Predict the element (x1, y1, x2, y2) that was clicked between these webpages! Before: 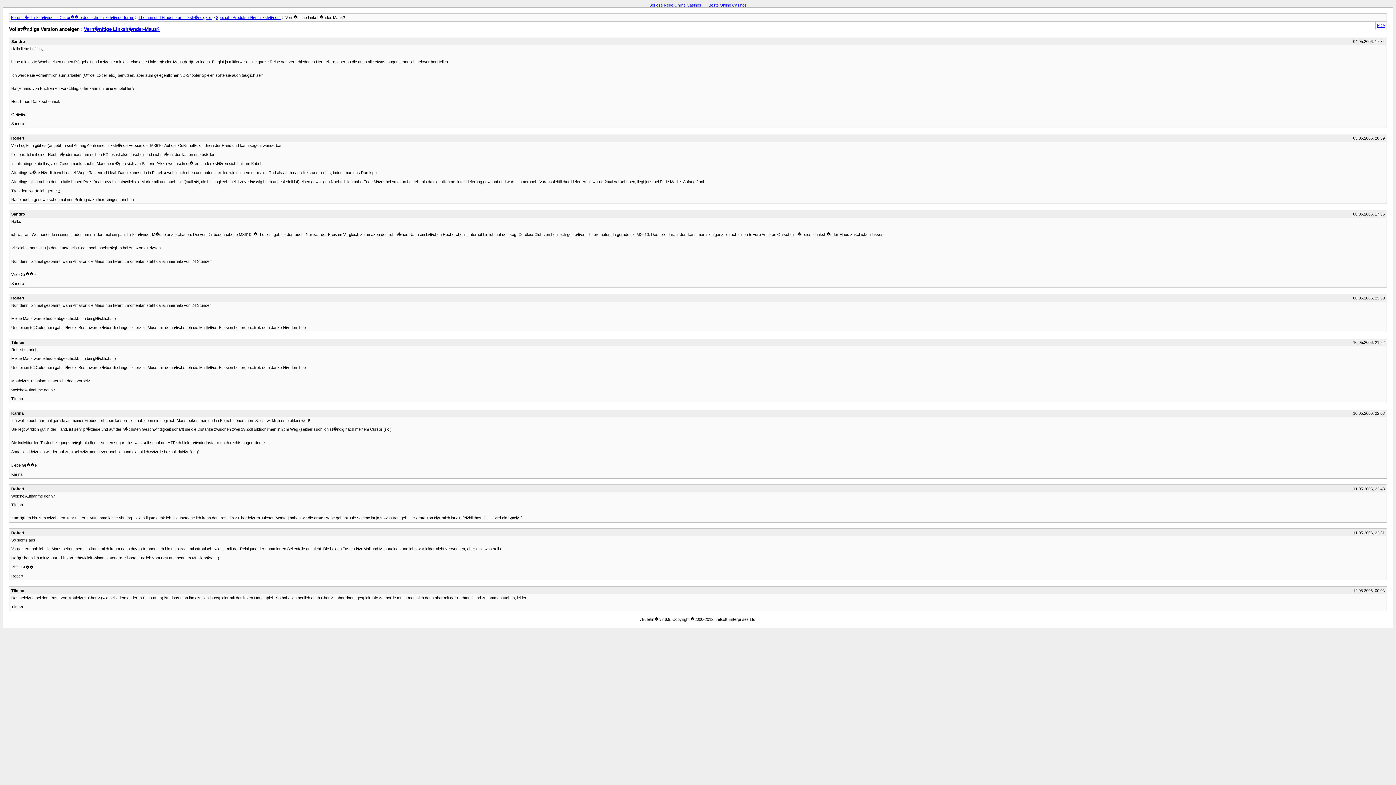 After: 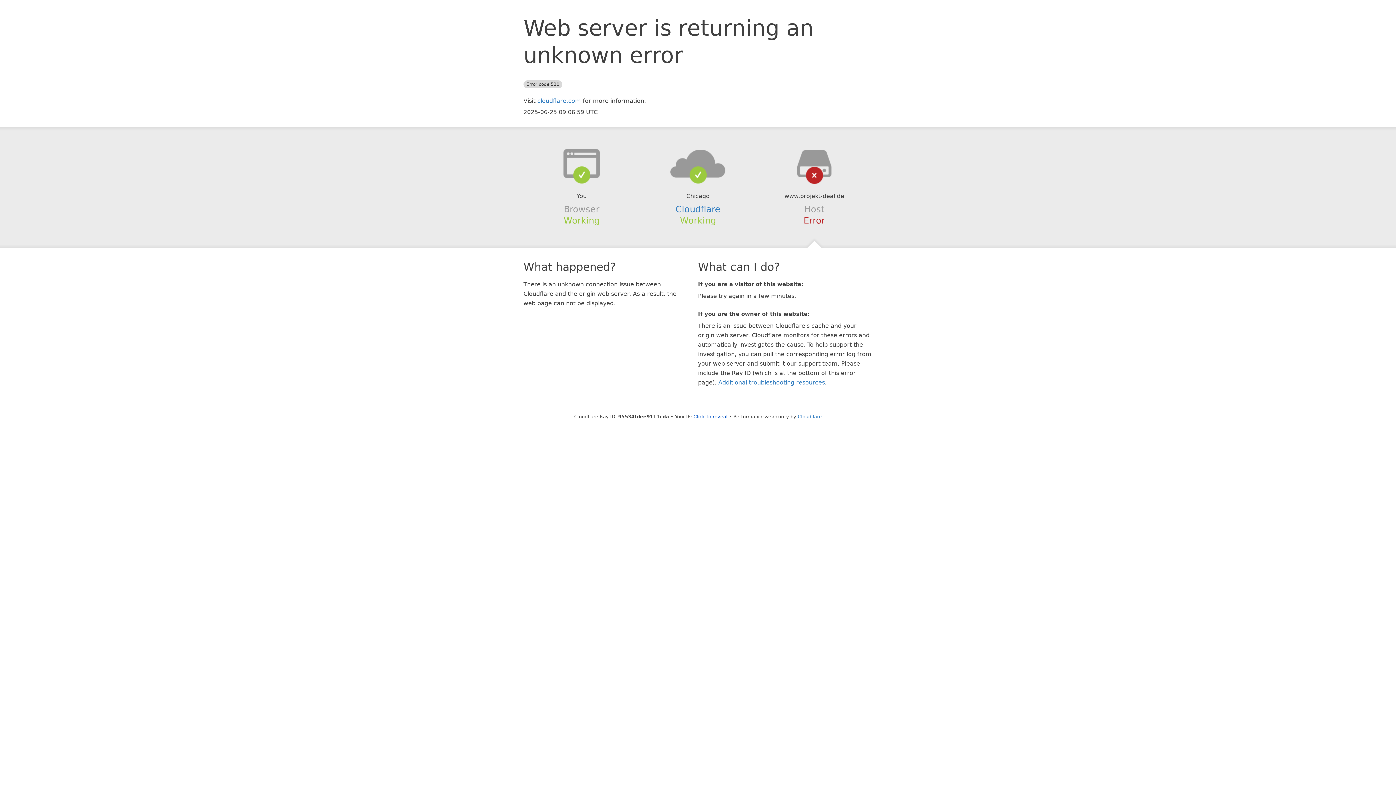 Action: label: Seriöse Neue Online Casinos bbox: (645, 1, 705, 9)